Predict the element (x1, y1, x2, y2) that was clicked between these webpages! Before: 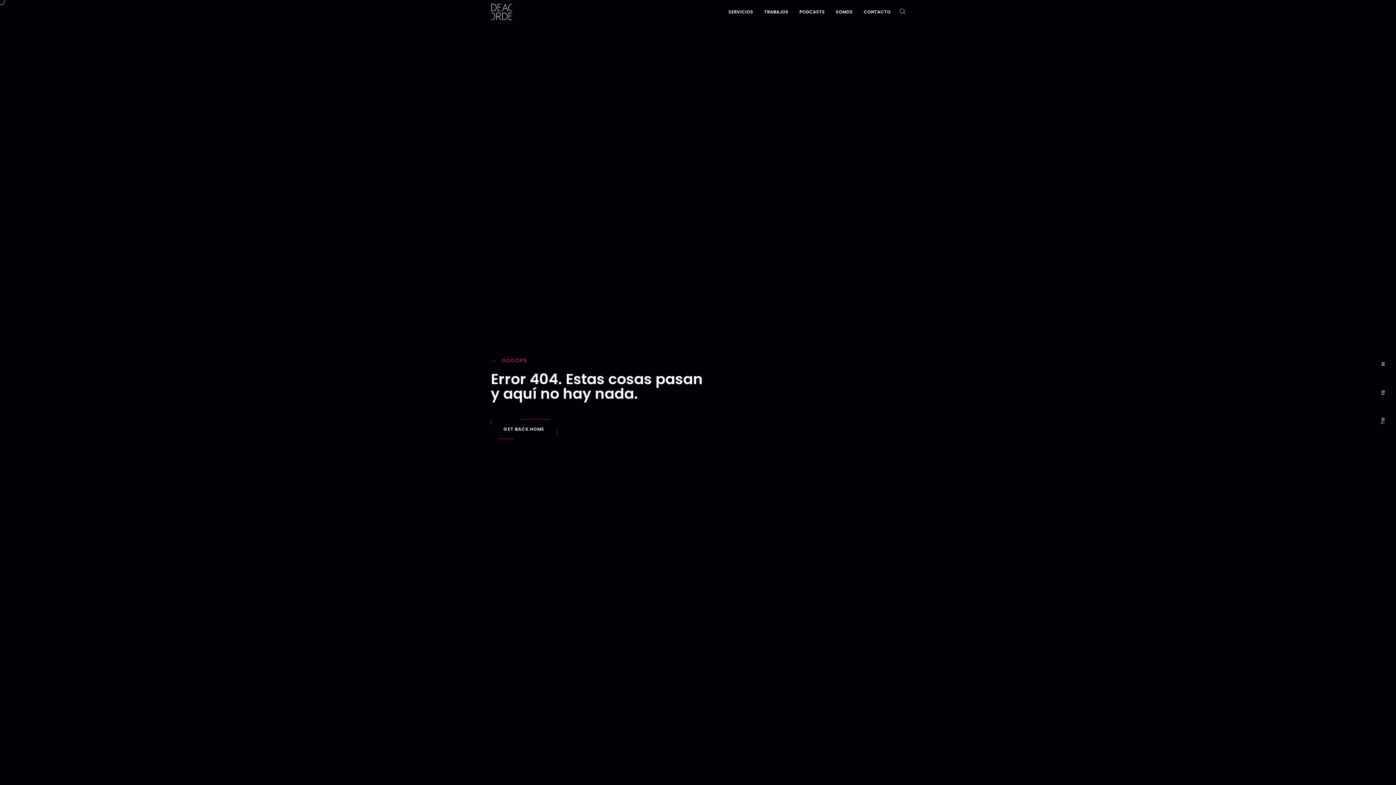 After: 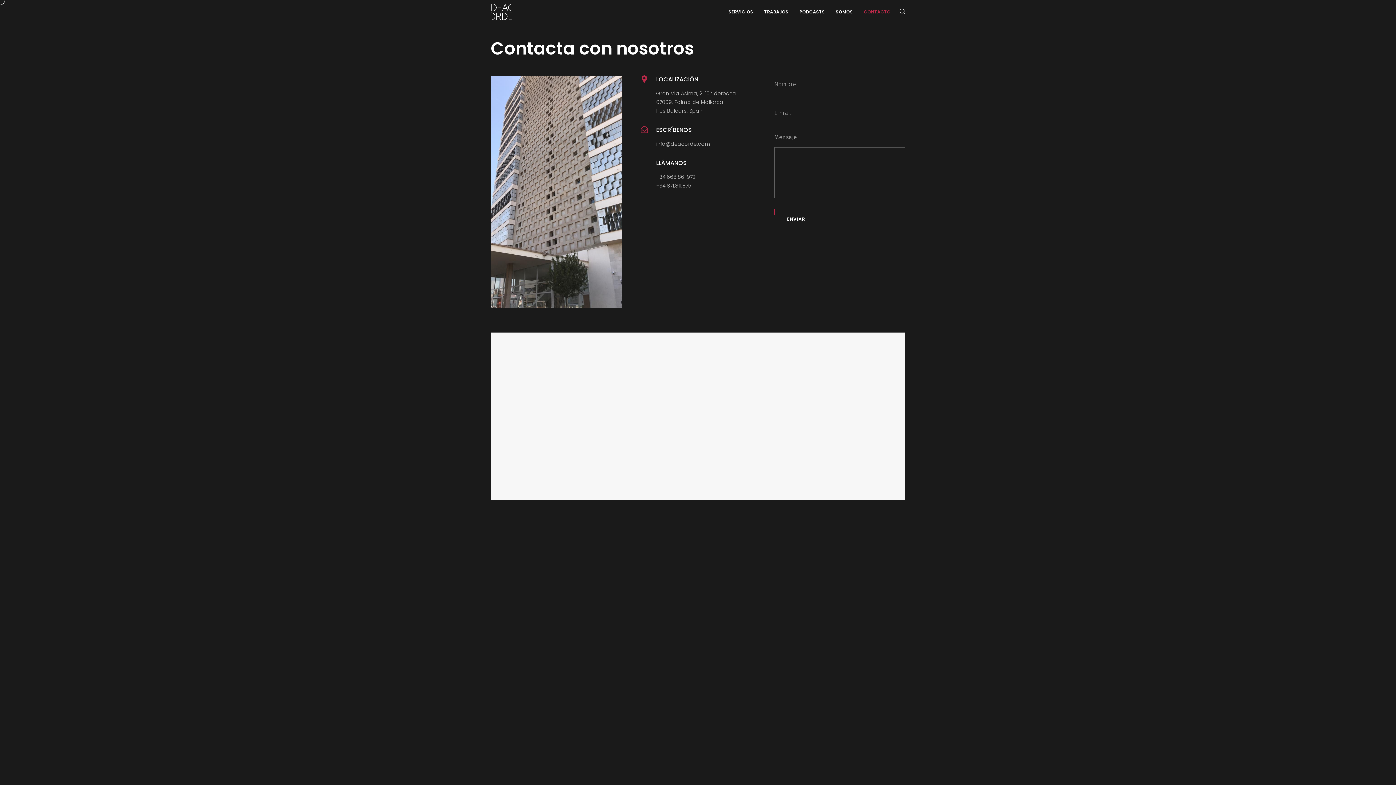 Action: bbox: (864, 1, 890, 23) label: CONTACTO